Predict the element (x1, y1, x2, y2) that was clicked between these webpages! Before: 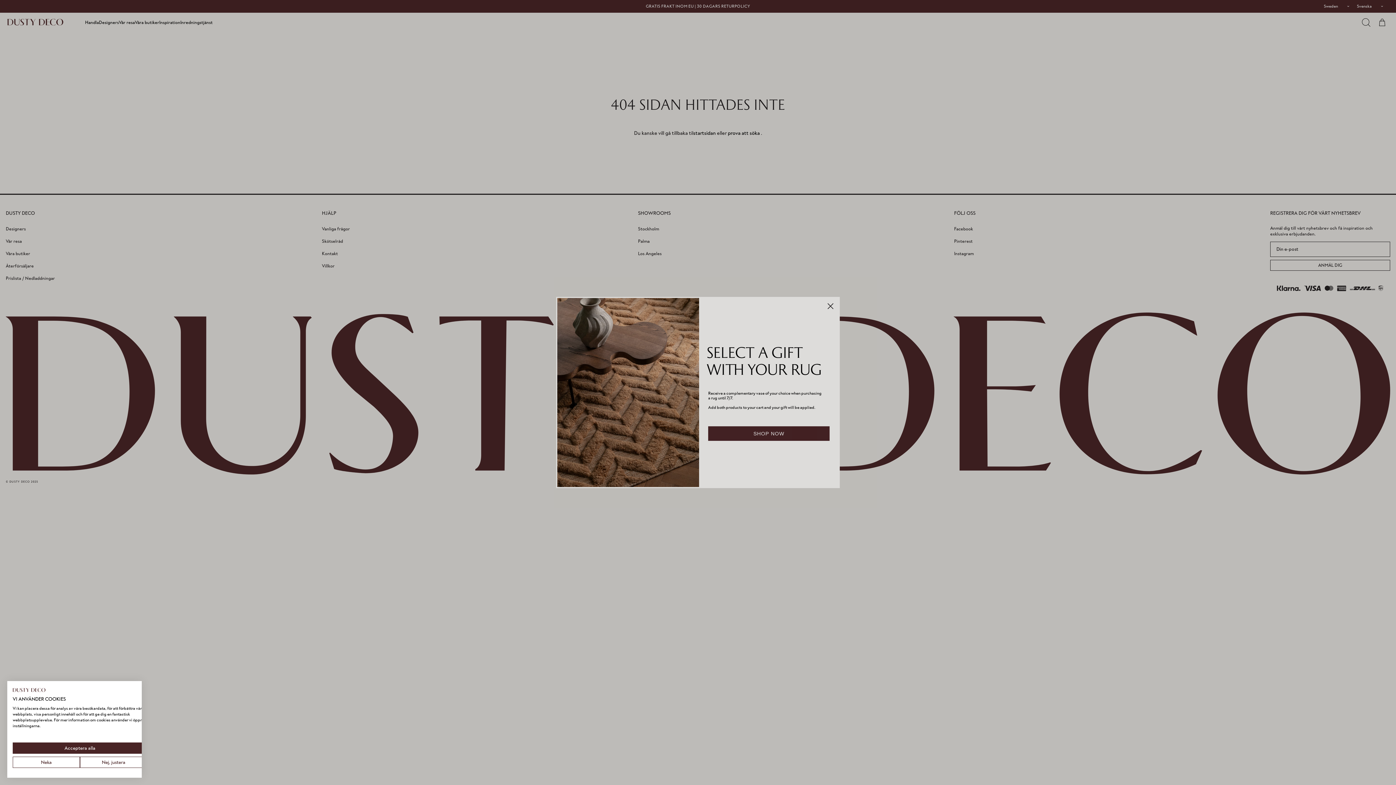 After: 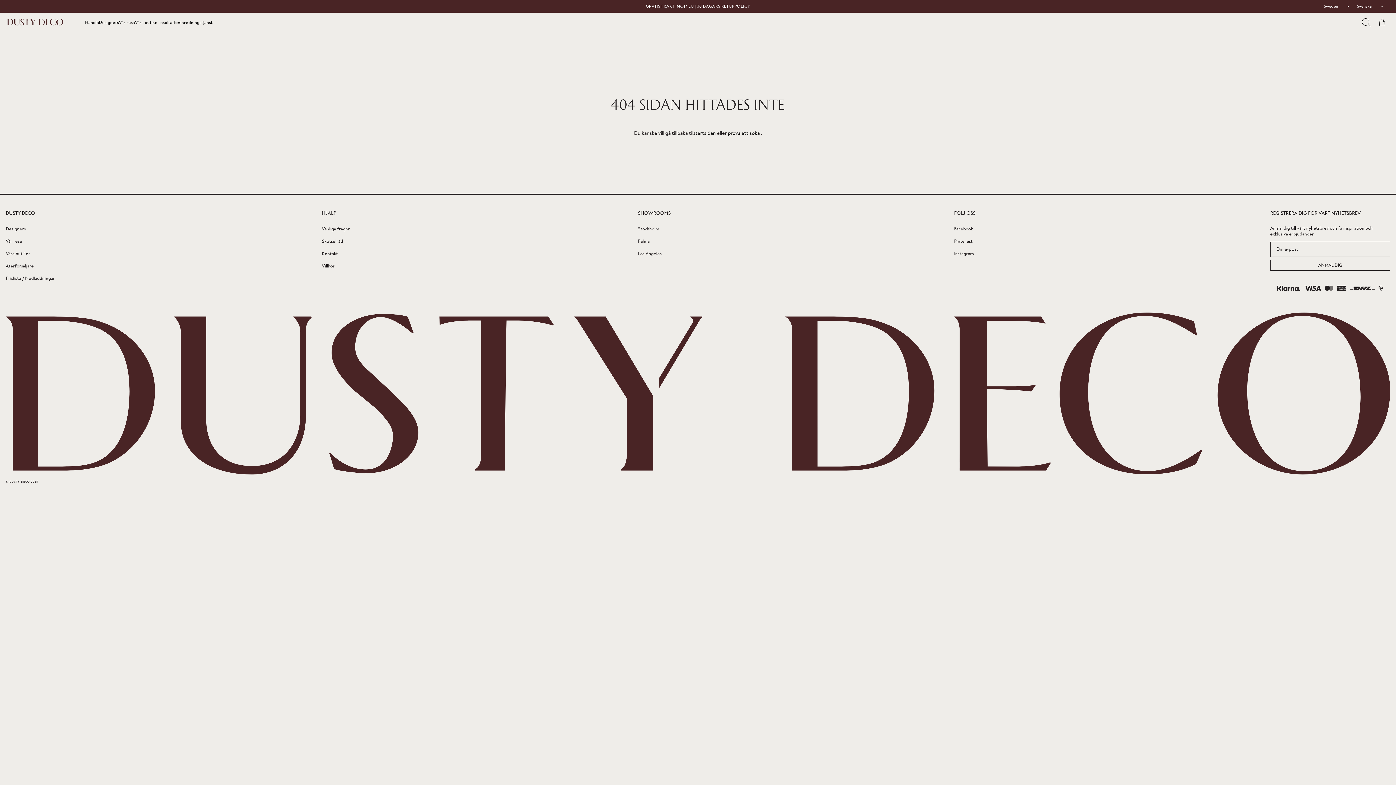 Action: bbox: (12, 757, 80, 768) label: Neka alla cookies